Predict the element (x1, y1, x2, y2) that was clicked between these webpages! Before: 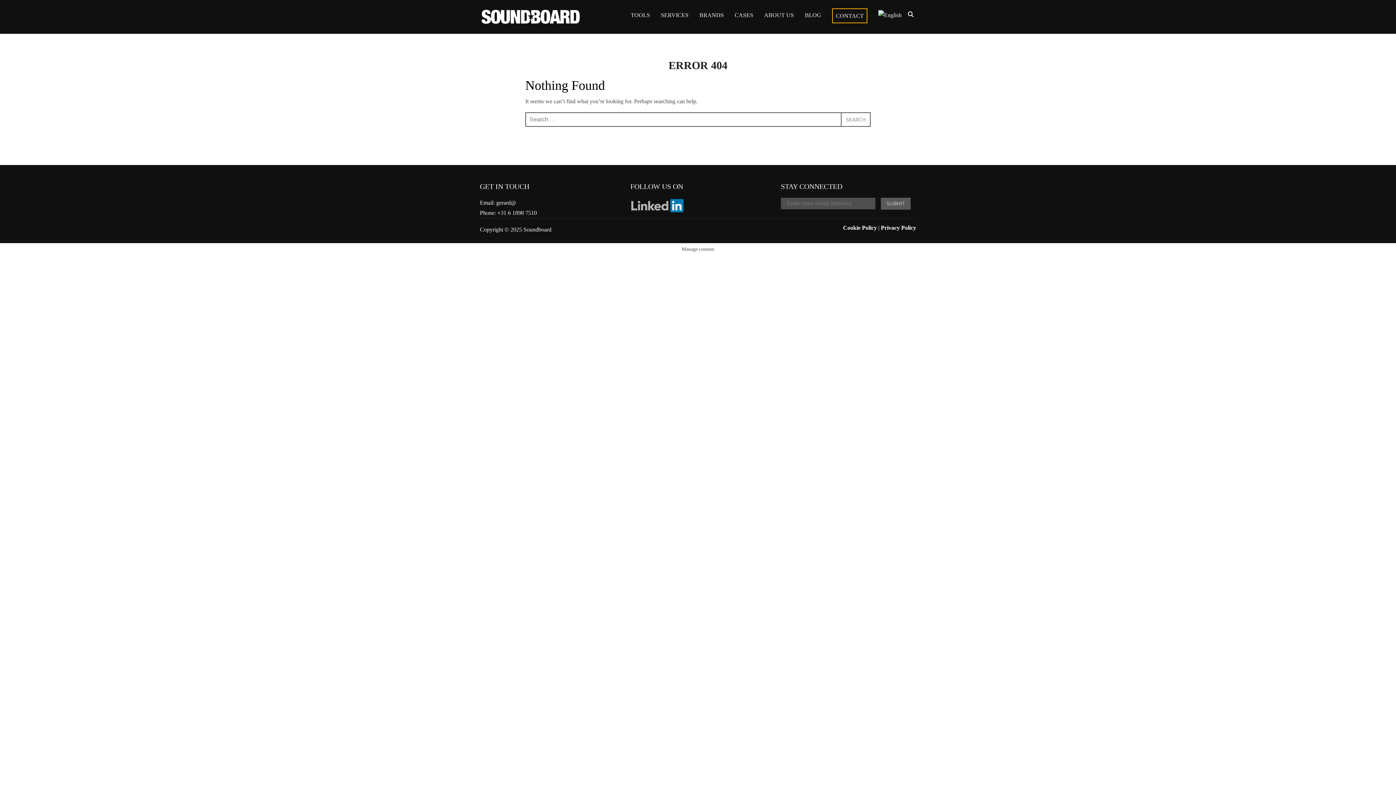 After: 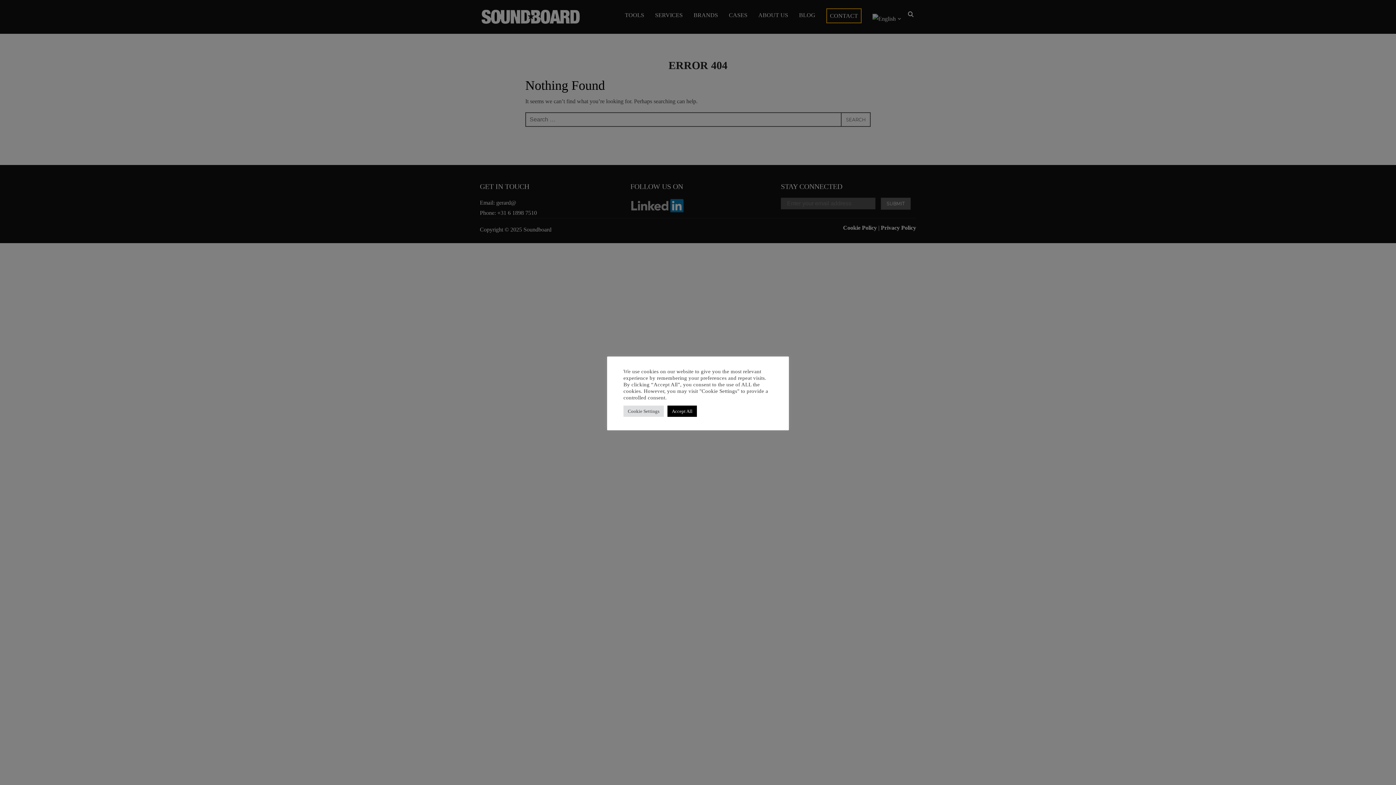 Action: bbox: (630, 199, 685, 205)